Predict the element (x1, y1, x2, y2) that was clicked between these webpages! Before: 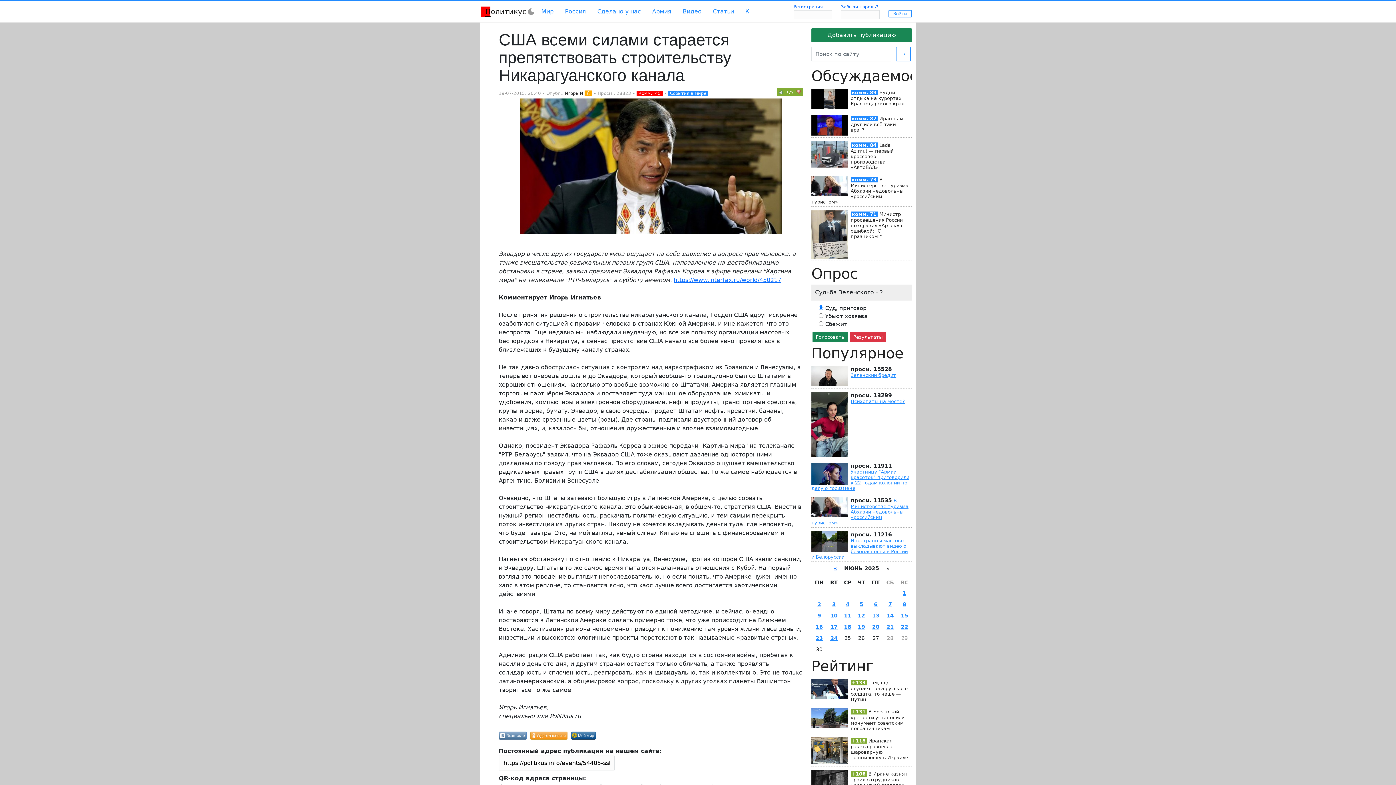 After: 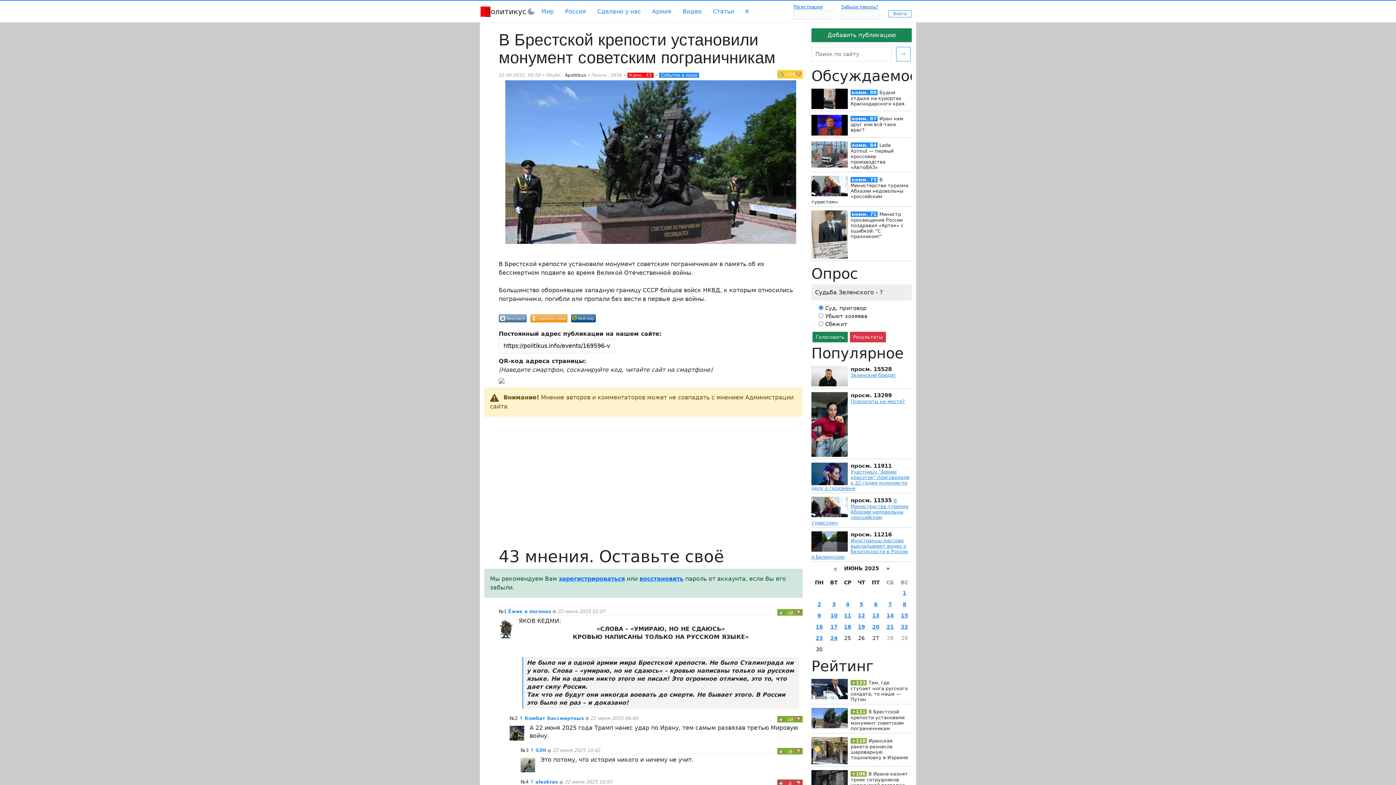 Action: label: В Брестской крепости установили монумент советским пограничникам bbox: (850, 709, 904, 731)